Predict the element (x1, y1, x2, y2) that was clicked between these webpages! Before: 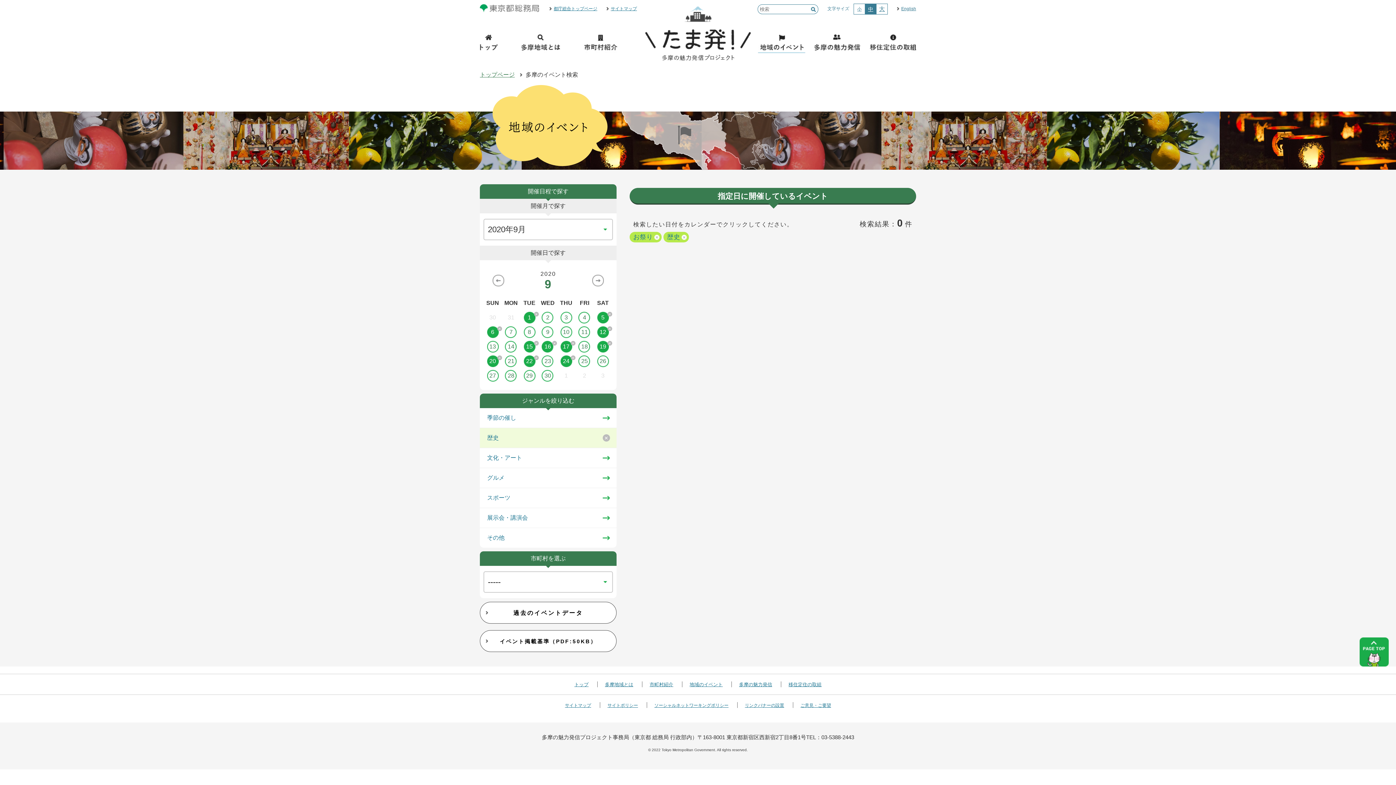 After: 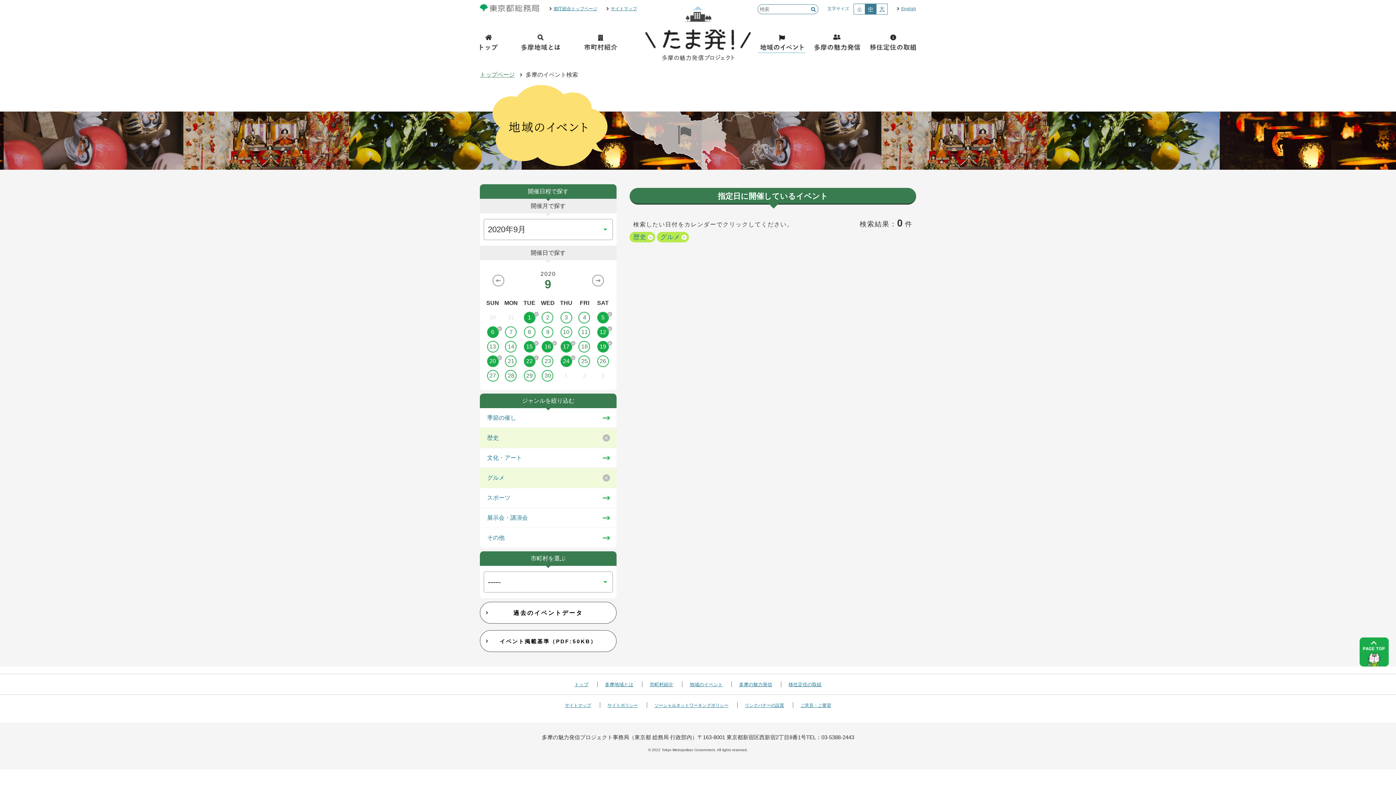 Action: label: グルメ bbox: (480, 473, 616, 482)